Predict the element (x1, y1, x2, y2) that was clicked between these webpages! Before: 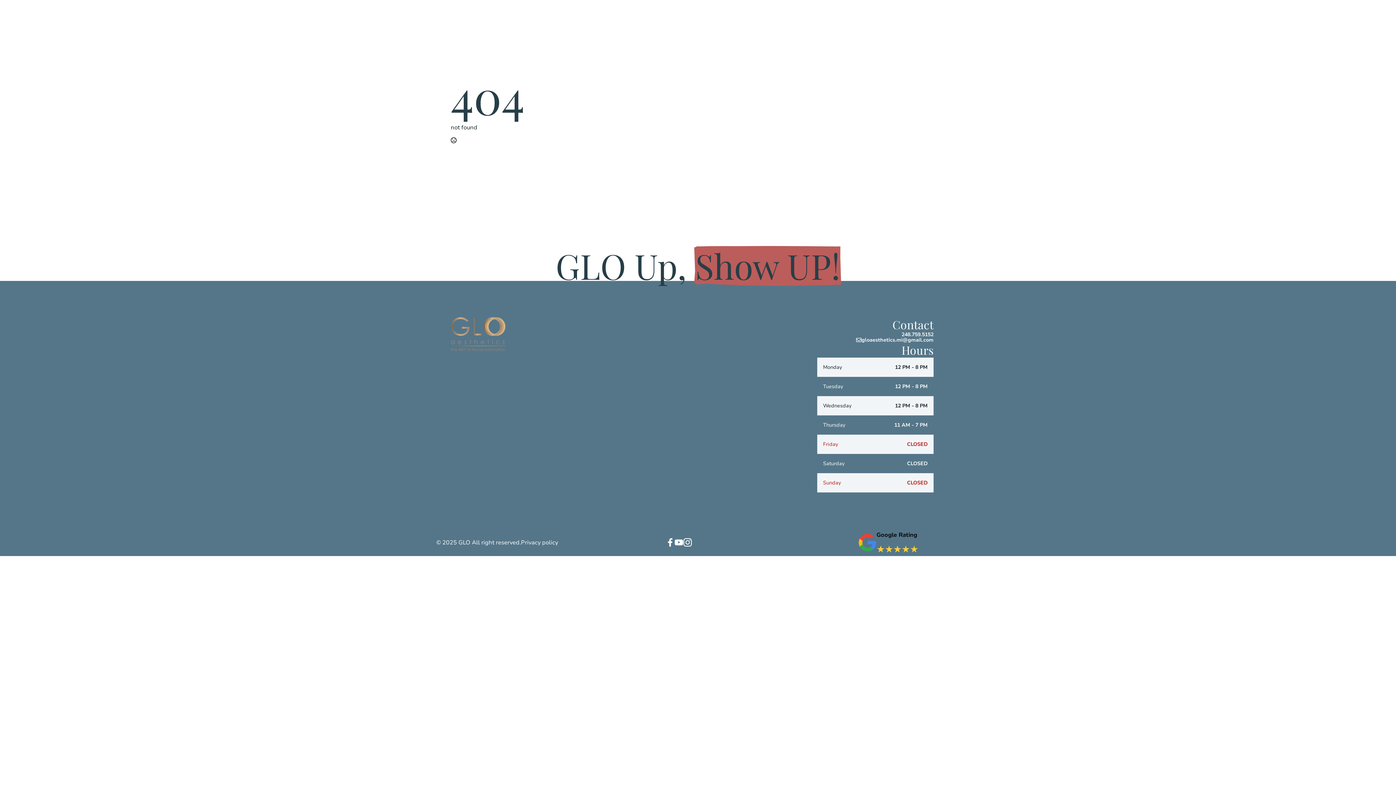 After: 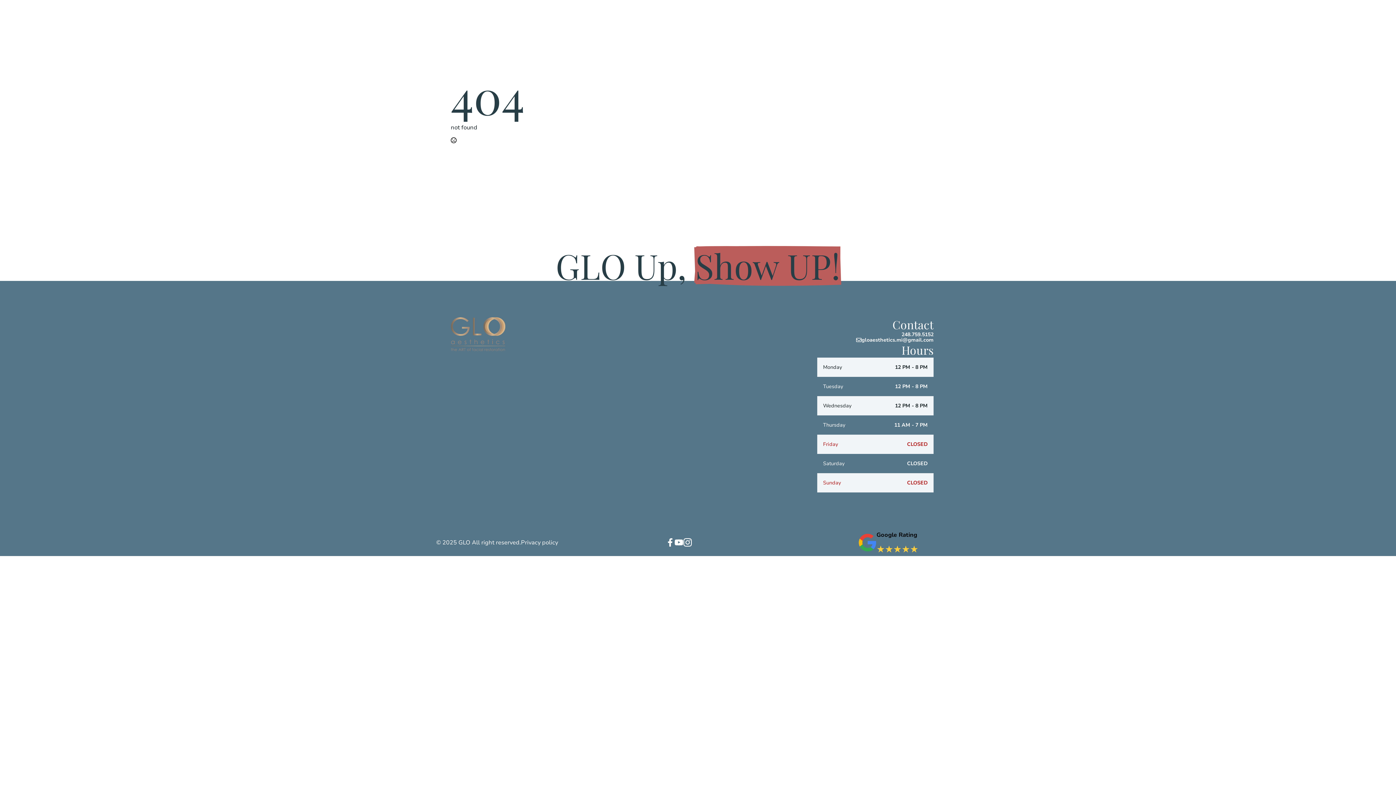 Action: bbox: (666, 538, 674, 546)